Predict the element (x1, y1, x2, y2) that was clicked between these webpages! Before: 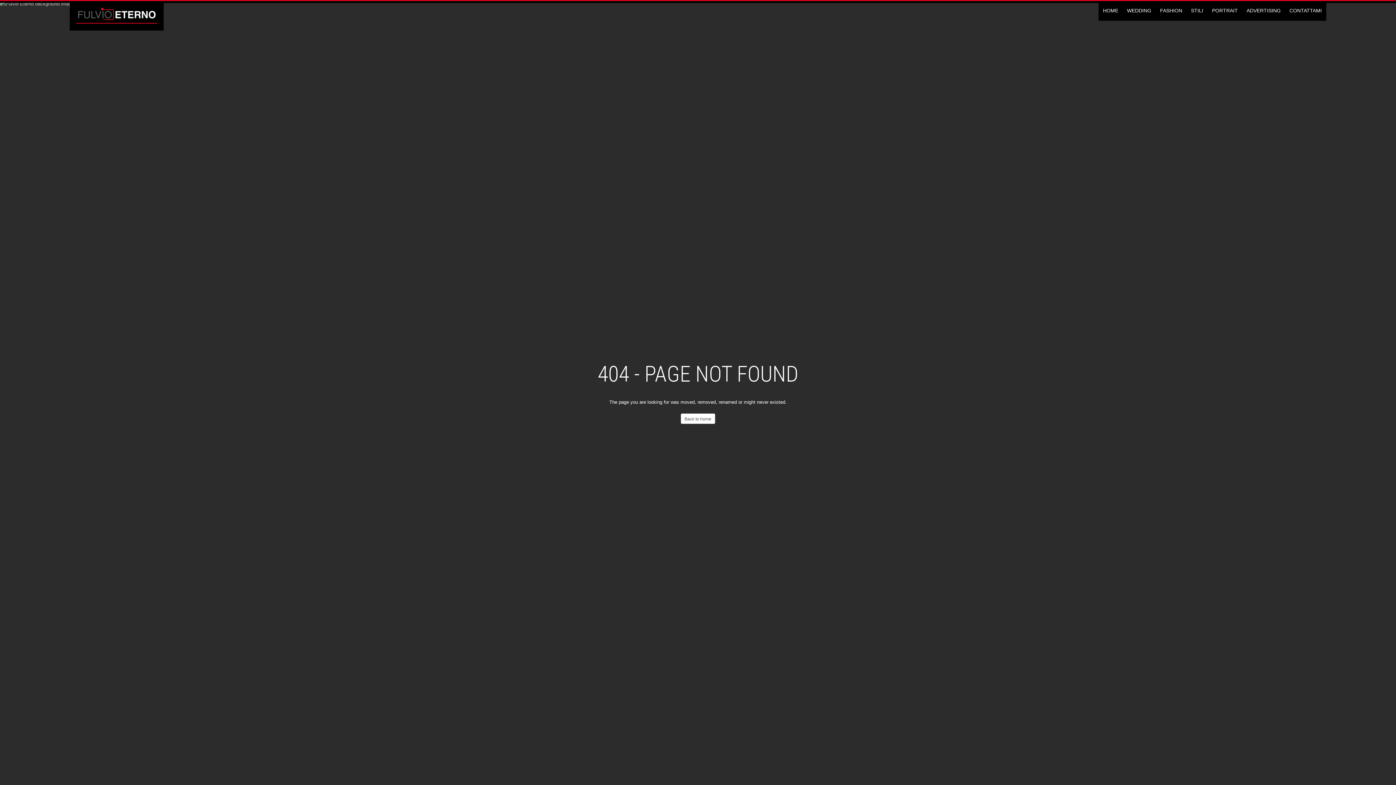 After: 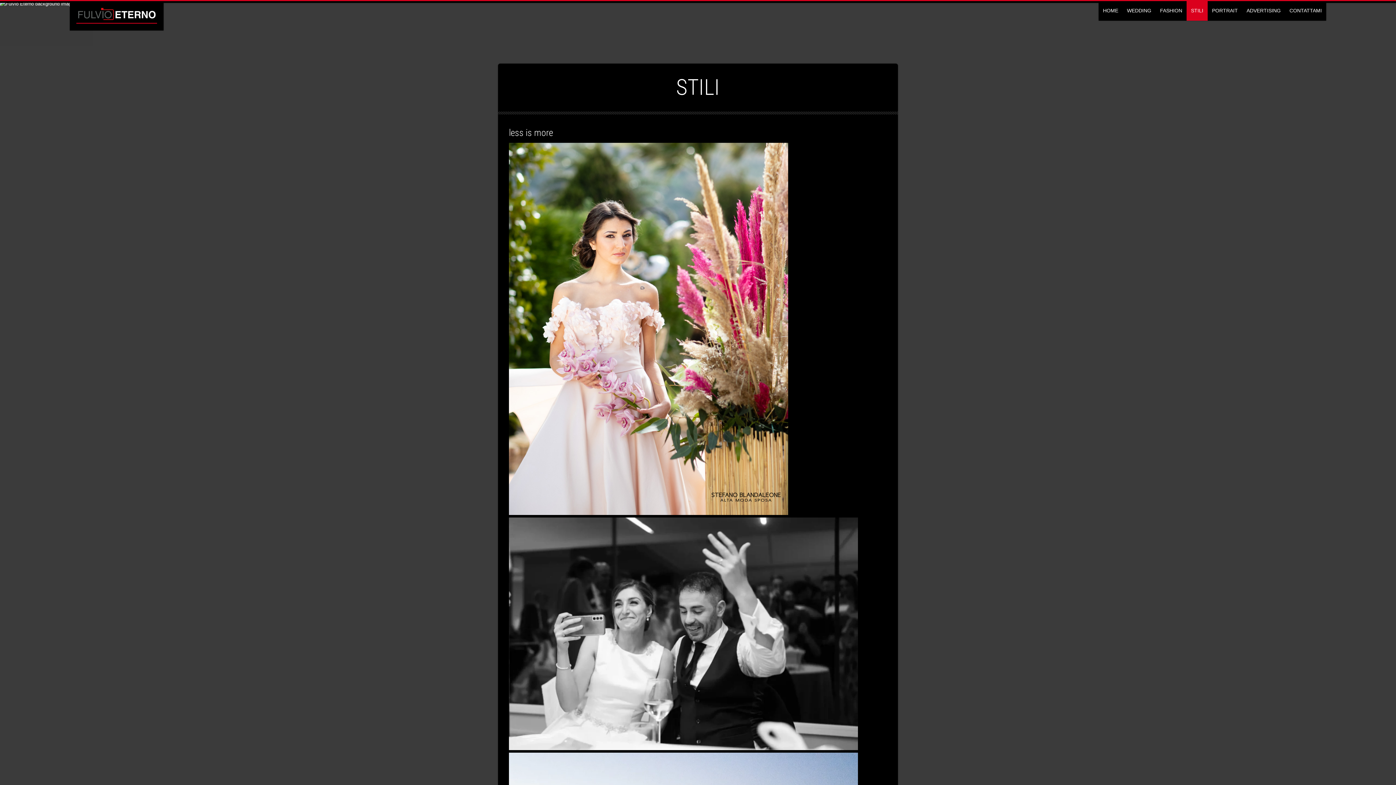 Action: bbox: (1186, -4, 1208, 20) label: STILI